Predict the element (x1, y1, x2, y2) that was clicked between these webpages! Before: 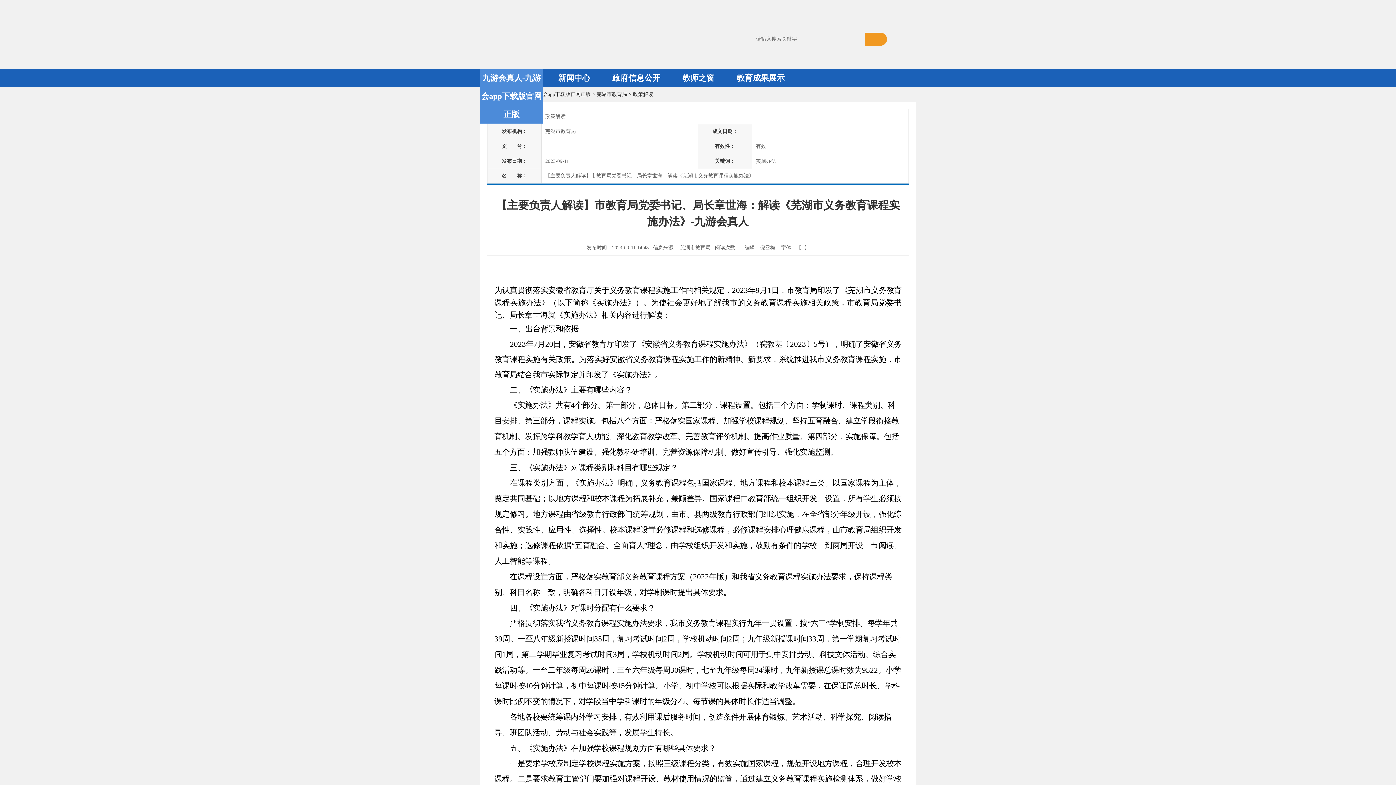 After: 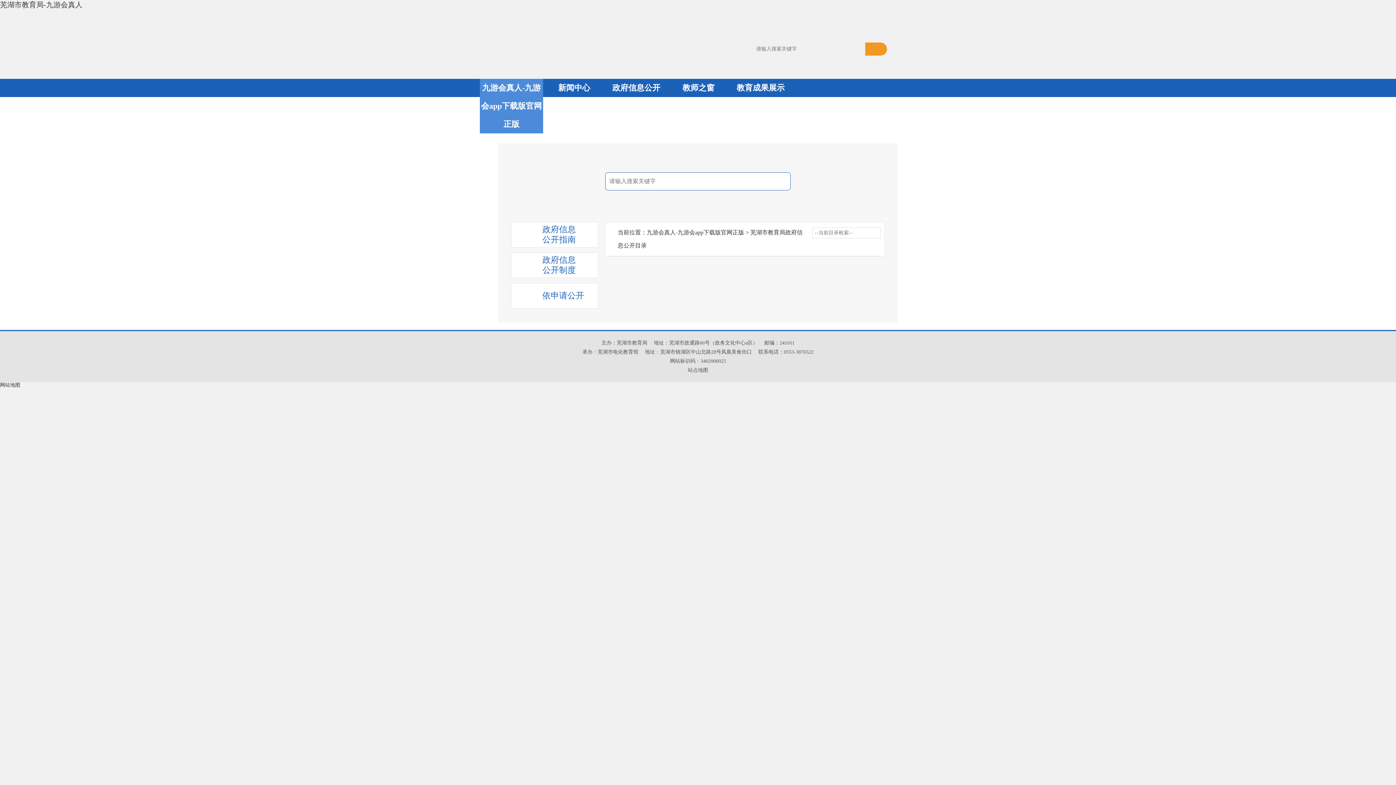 Action: label: 政府信息公开 bbox: (605, 69, 667, 87)